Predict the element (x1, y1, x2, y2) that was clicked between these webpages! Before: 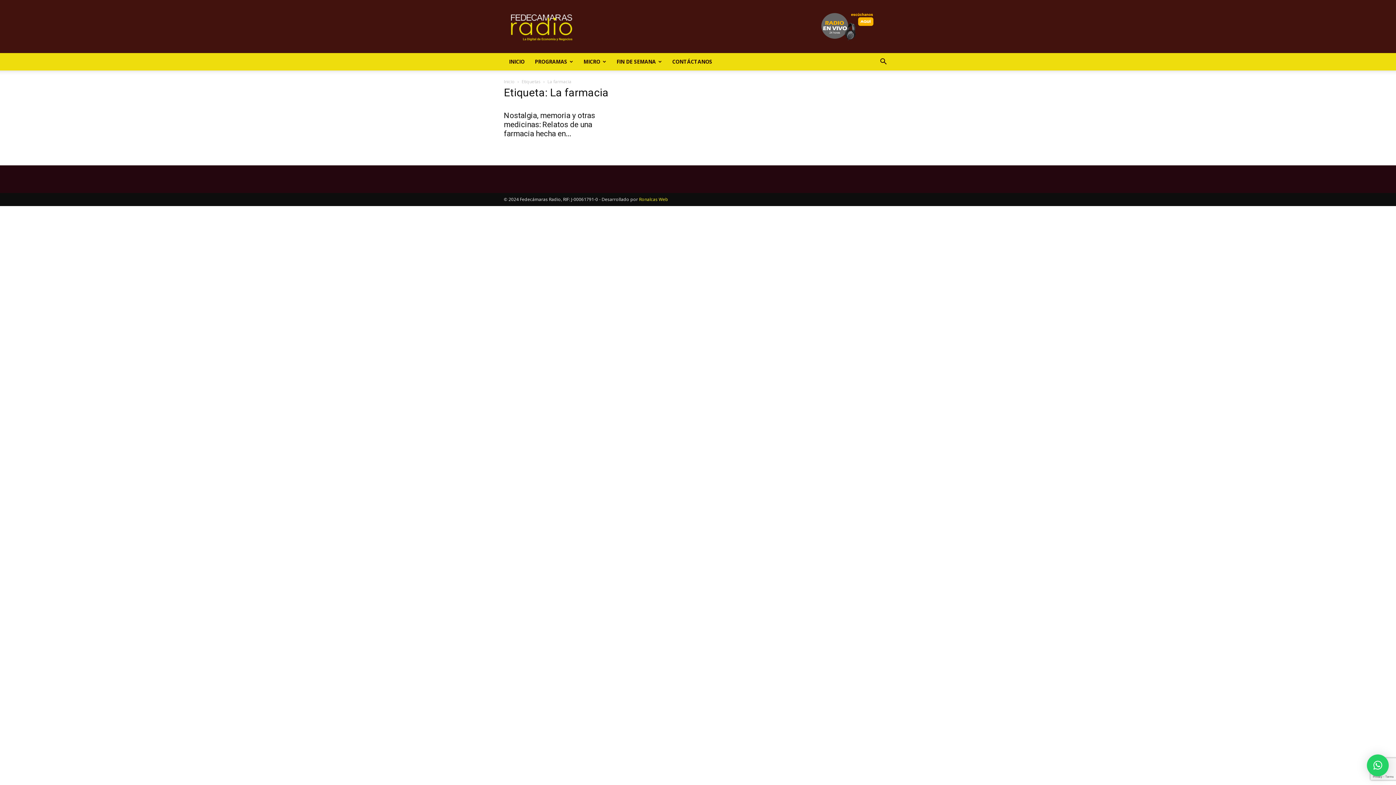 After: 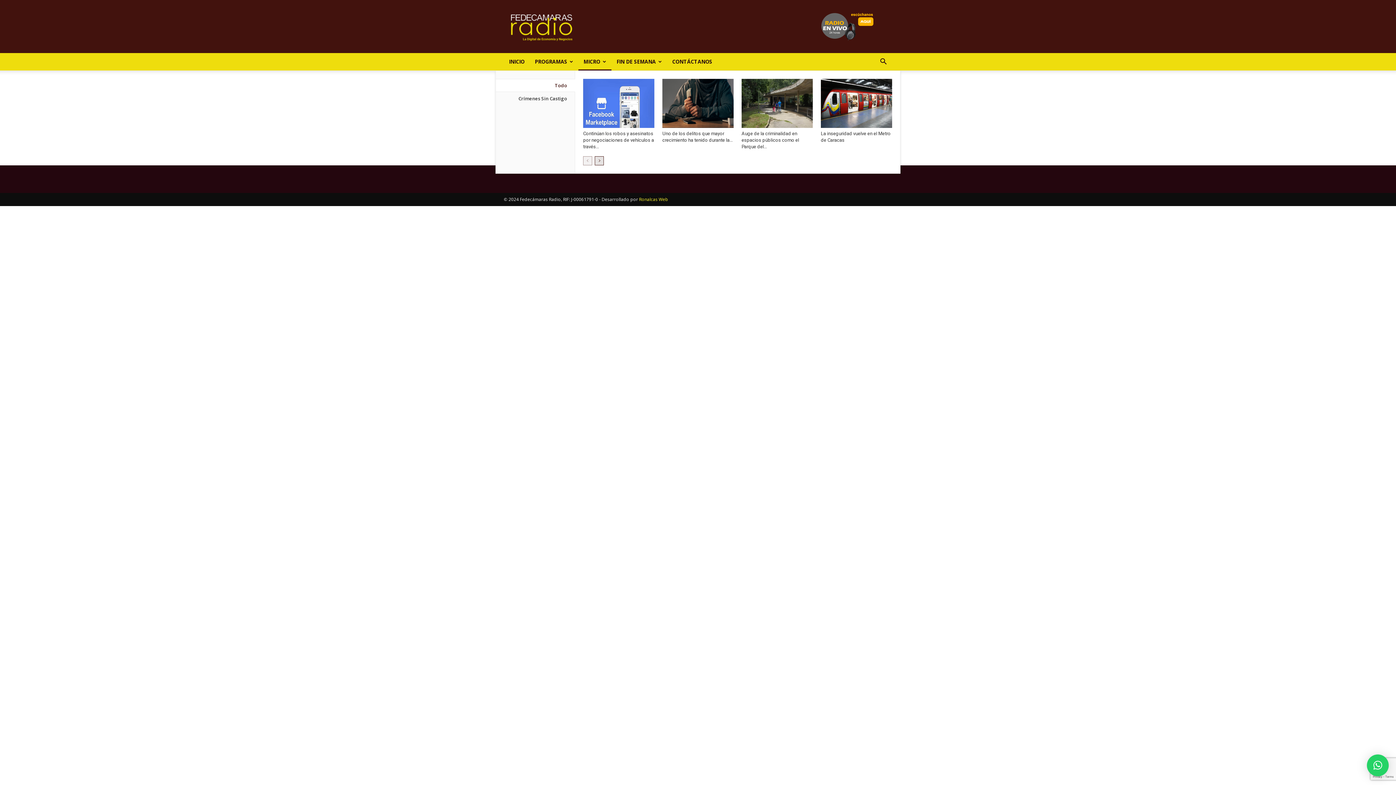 Action: label: MICRO bbox: (578, 53, 611, 70)